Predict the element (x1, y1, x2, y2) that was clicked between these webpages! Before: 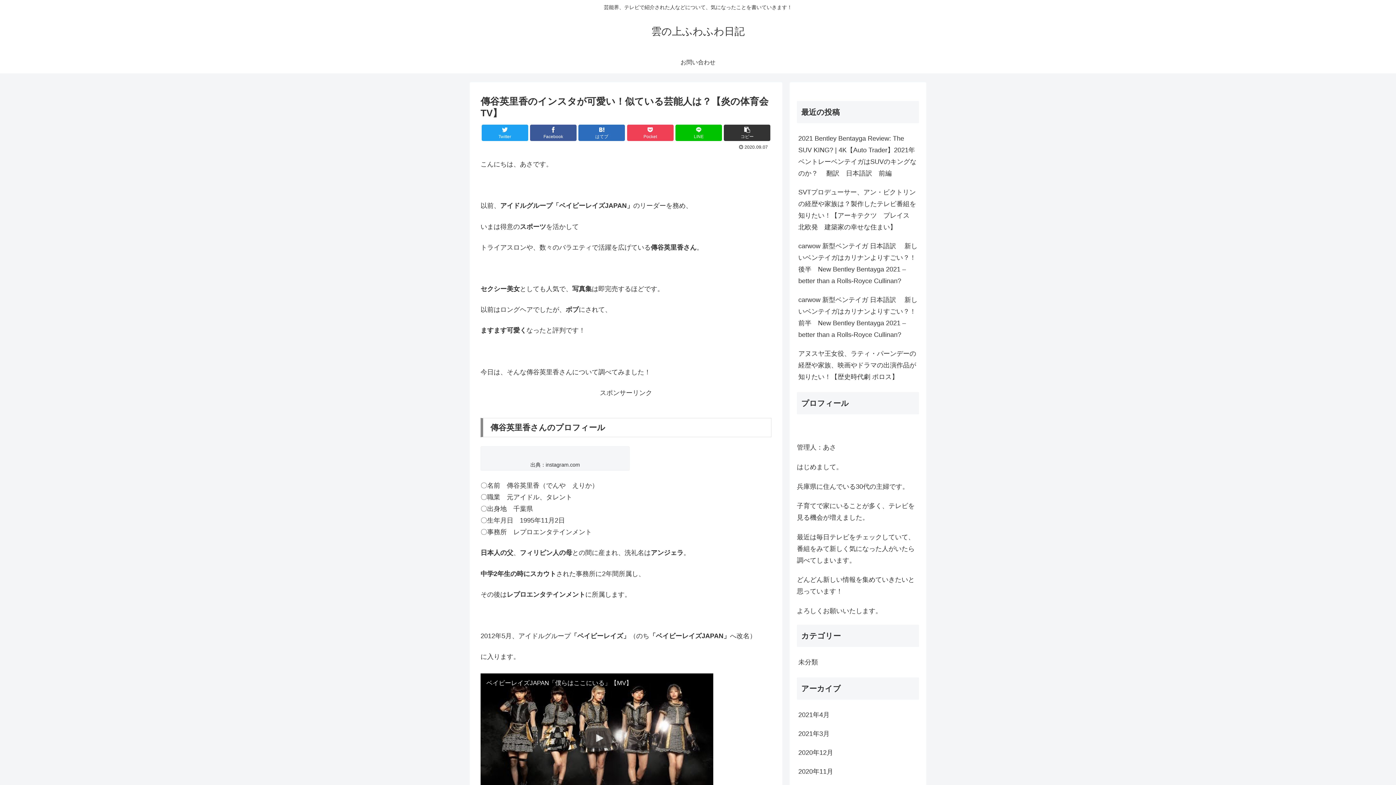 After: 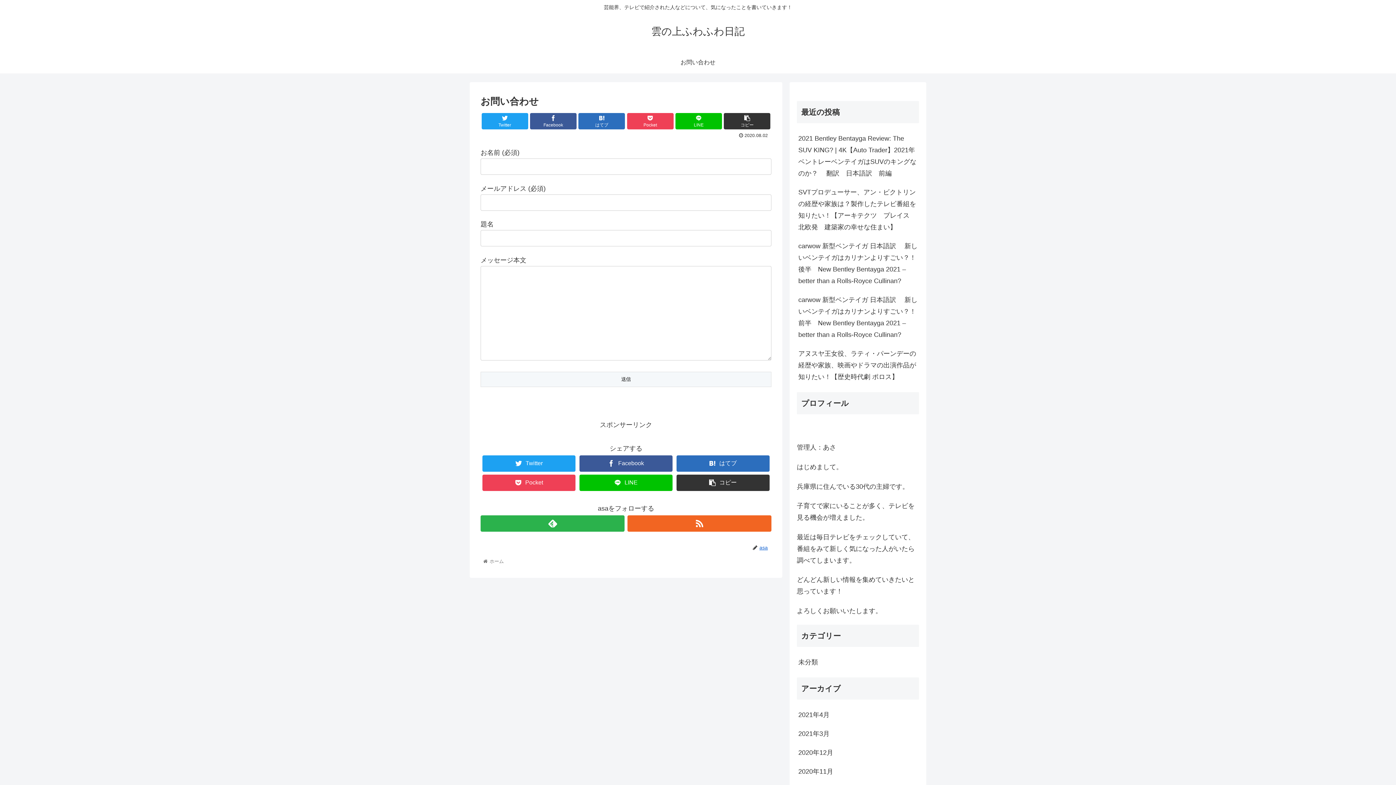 Action: label: お問い合わせ bbox: (666, 51, 730, 73)